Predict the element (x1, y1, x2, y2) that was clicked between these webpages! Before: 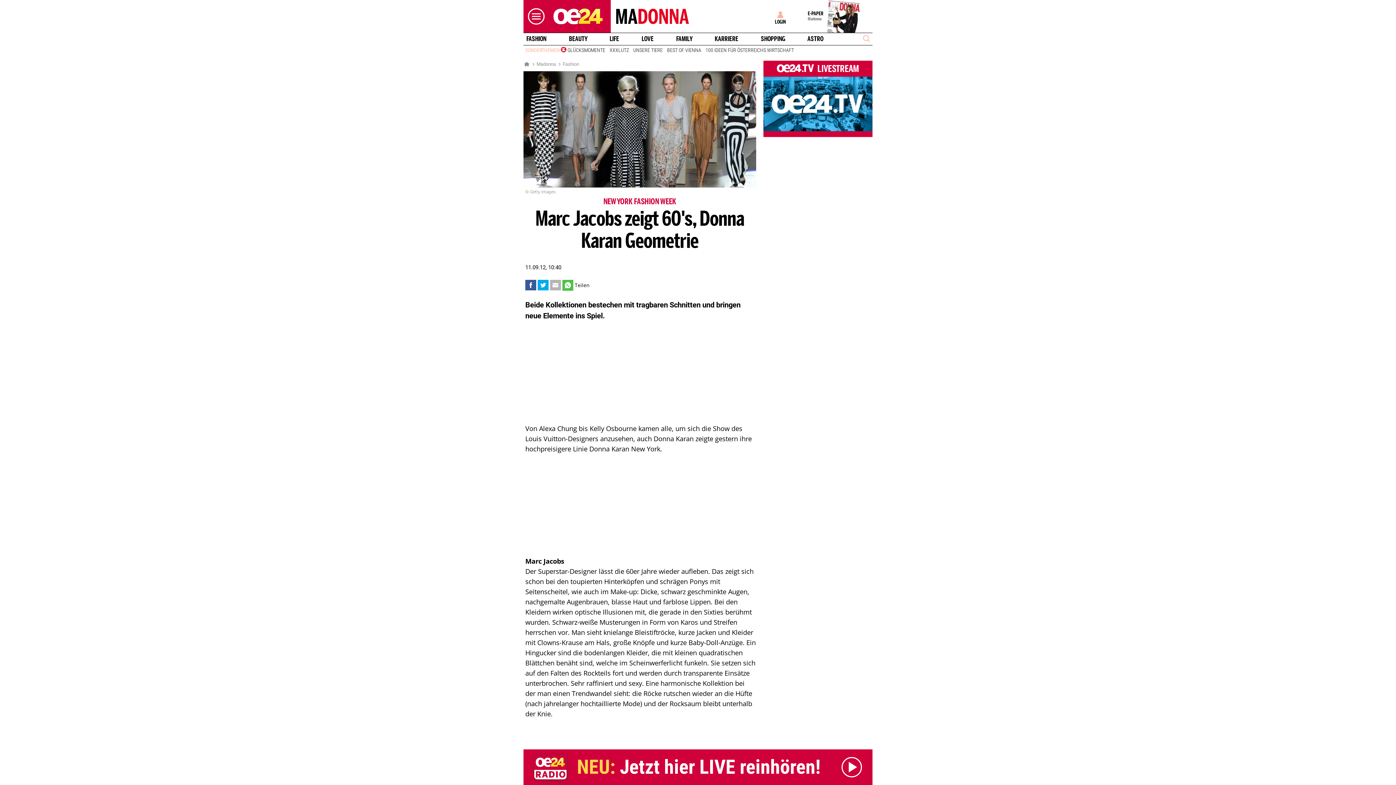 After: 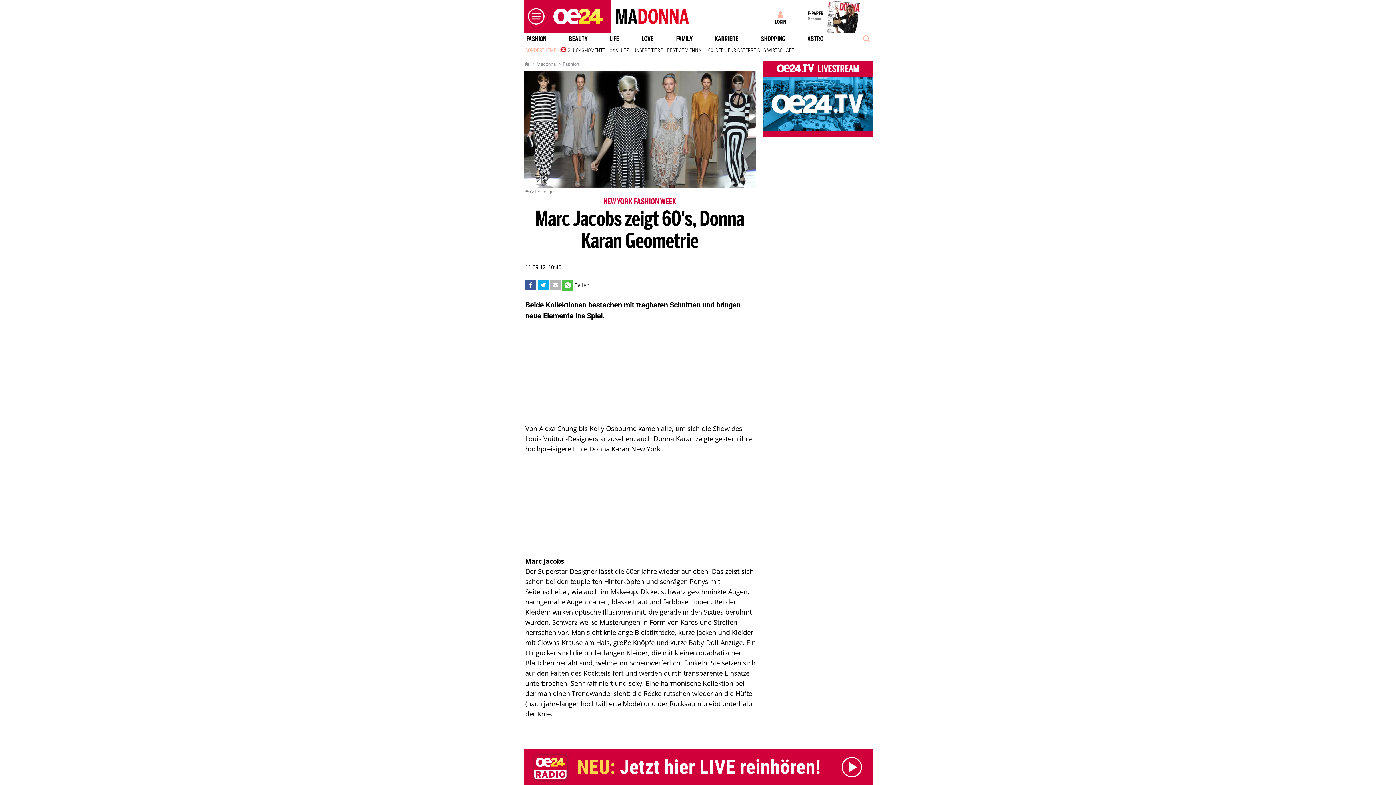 Action: bbox: (562, 279, 573, 290)